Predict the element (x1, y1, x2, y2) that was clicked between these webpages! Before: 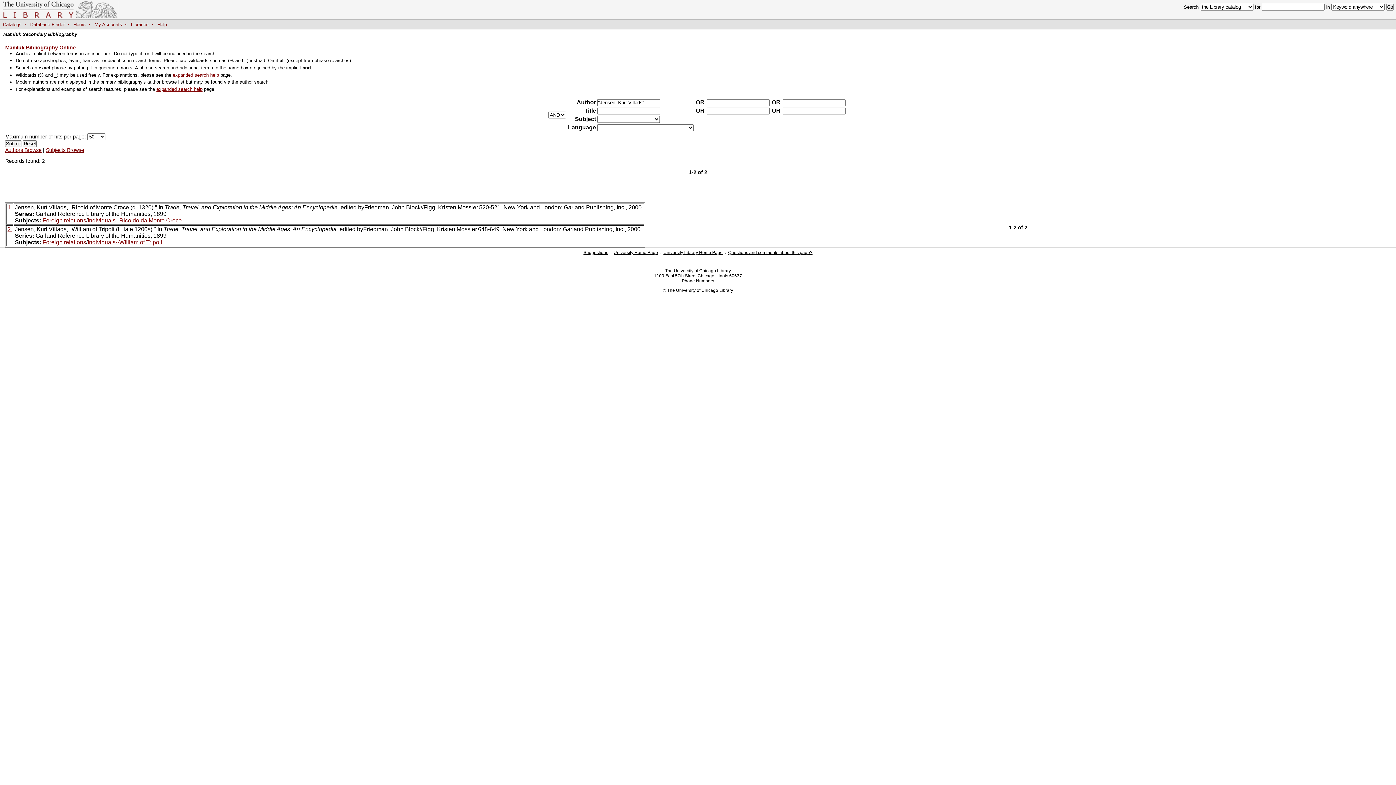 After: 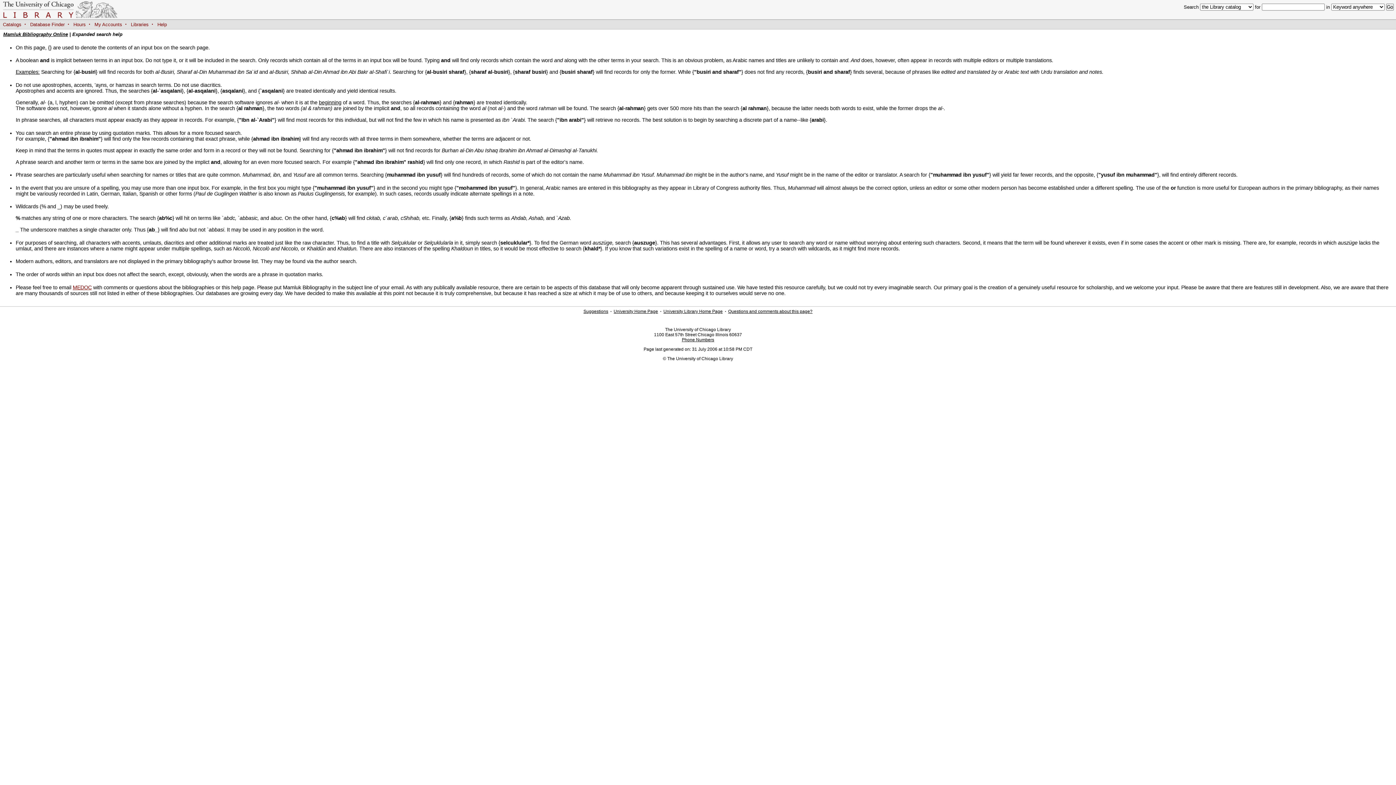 Action: bbox: (156, 86, 202, 91) label: expanded search help